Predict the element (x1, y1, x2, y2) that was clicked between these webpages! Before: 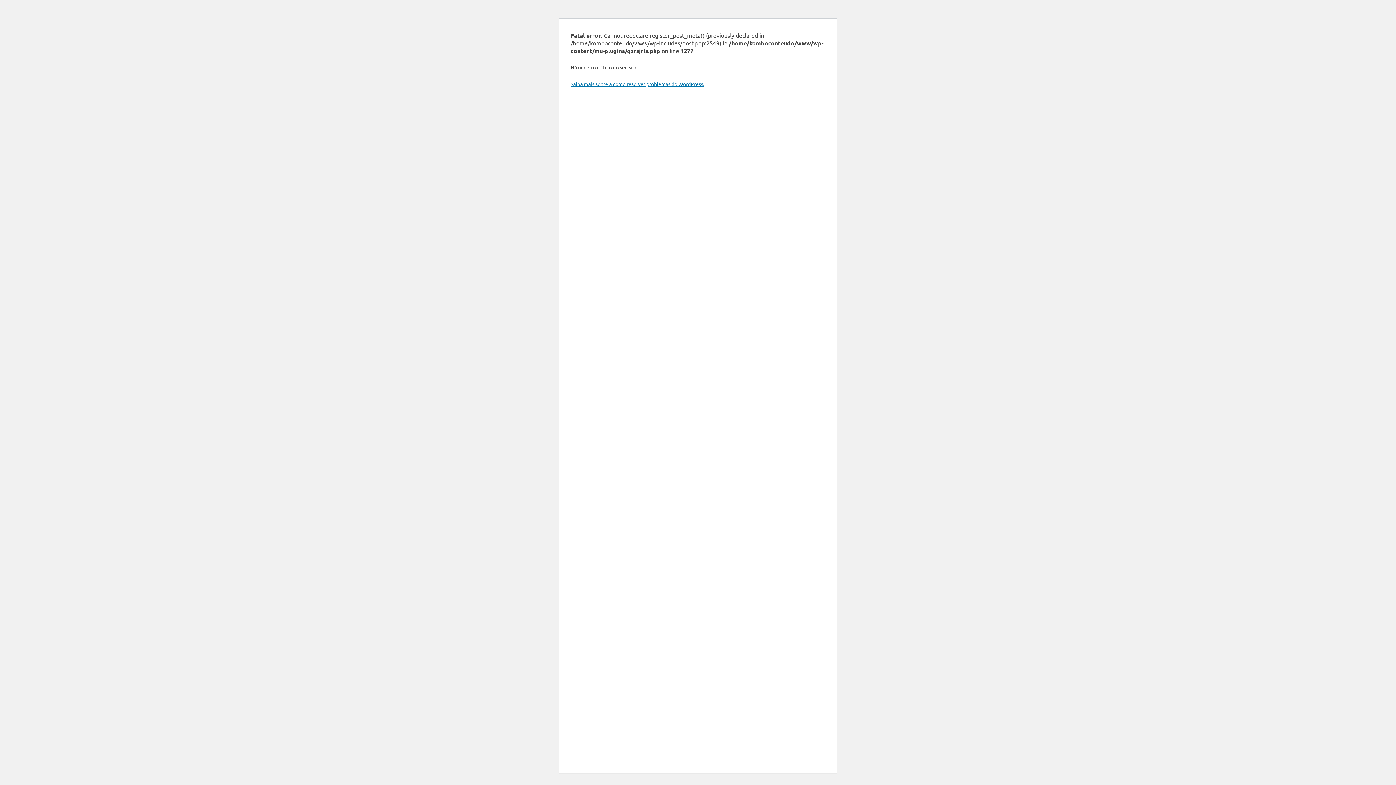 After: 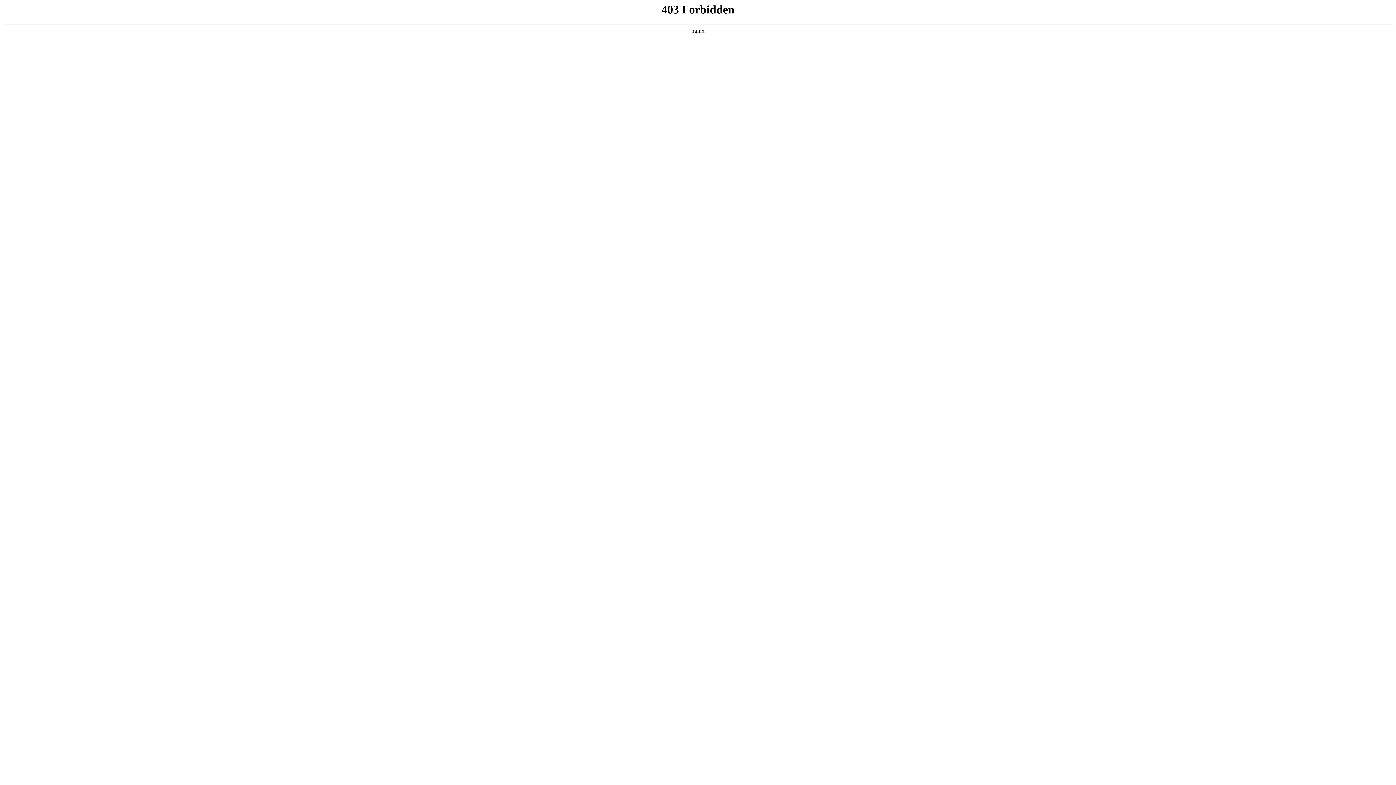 Action: label: Saiba mais sobre a como resolver problemas do WordPress. bbox: (570, 80, 704, 87)